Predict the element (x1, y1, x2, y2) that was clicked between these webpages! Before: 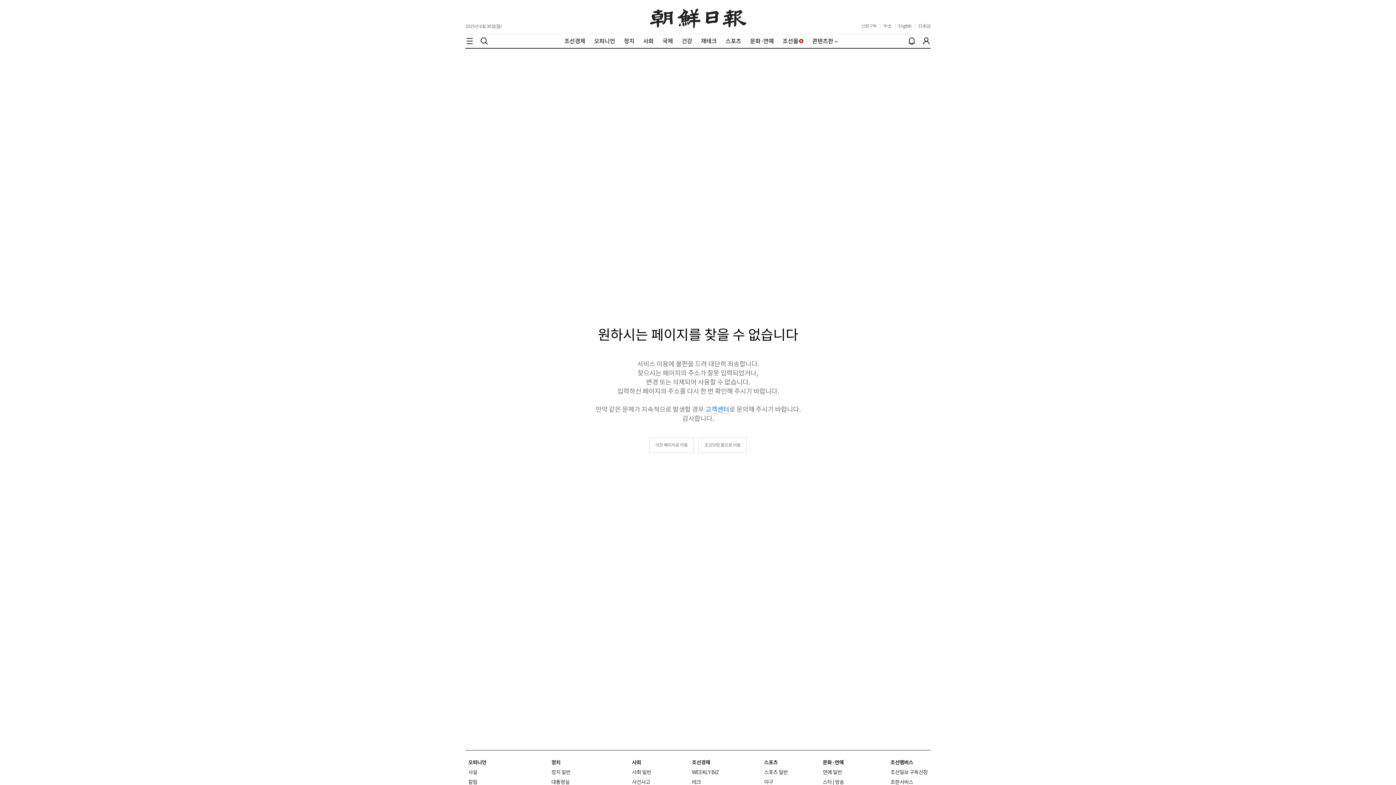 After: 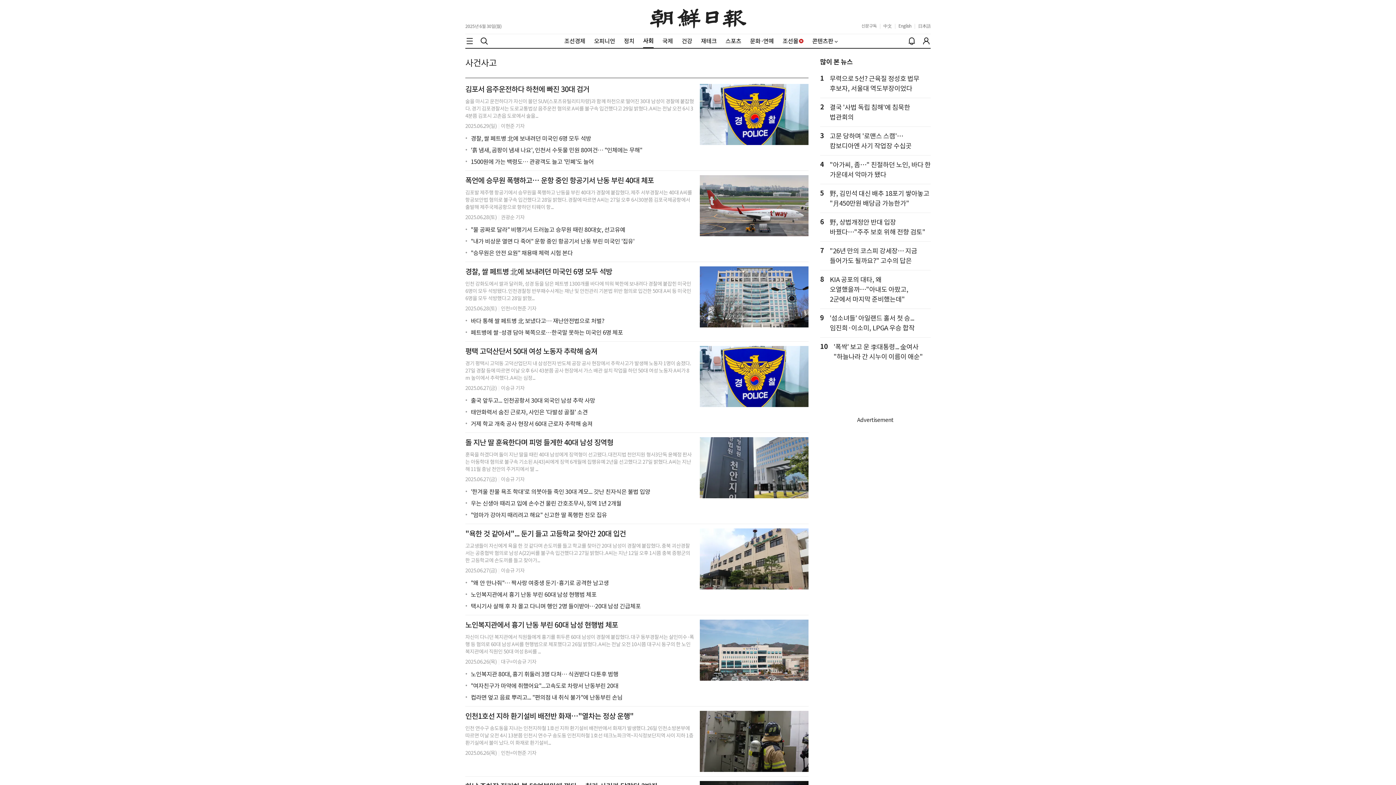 Action: label: 사건사고 bbox: (632, 779, 650, 785)